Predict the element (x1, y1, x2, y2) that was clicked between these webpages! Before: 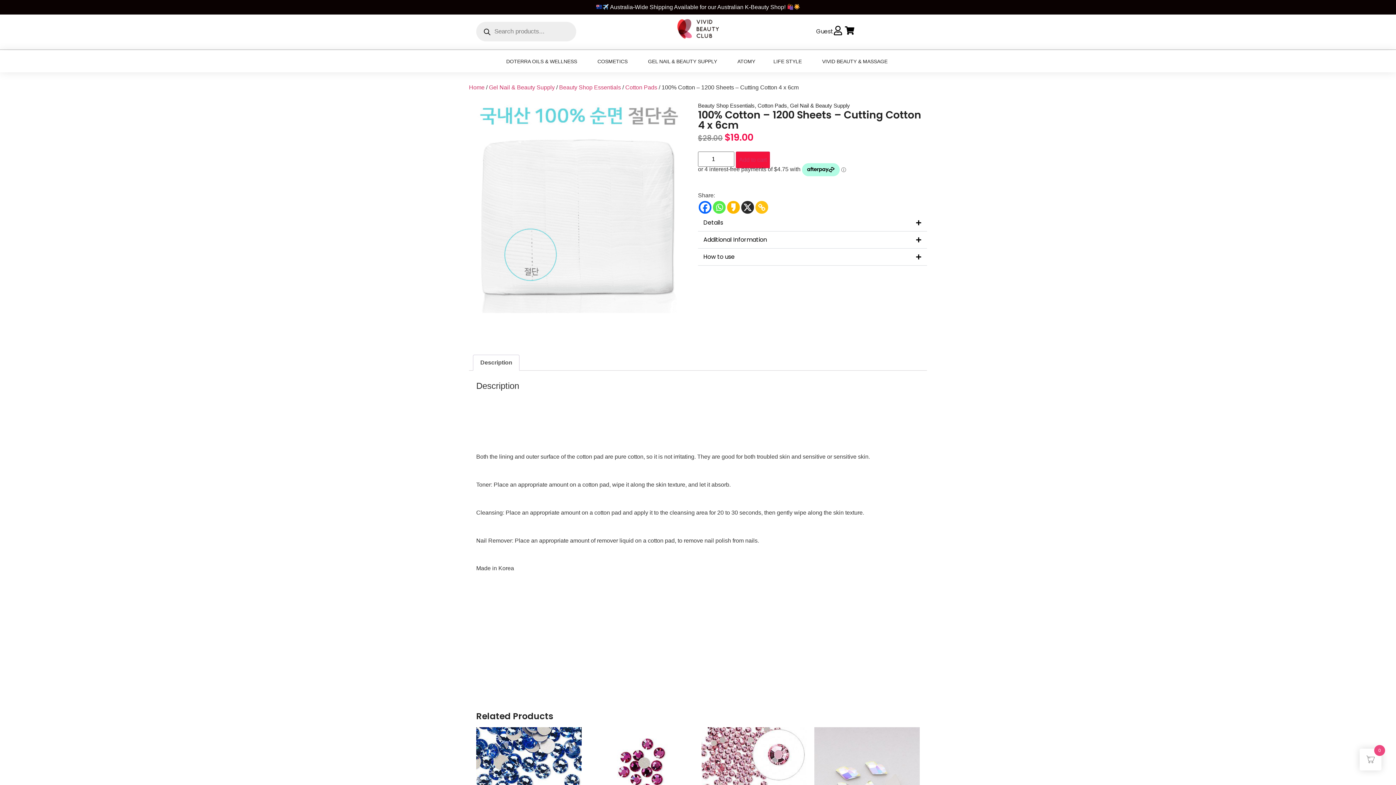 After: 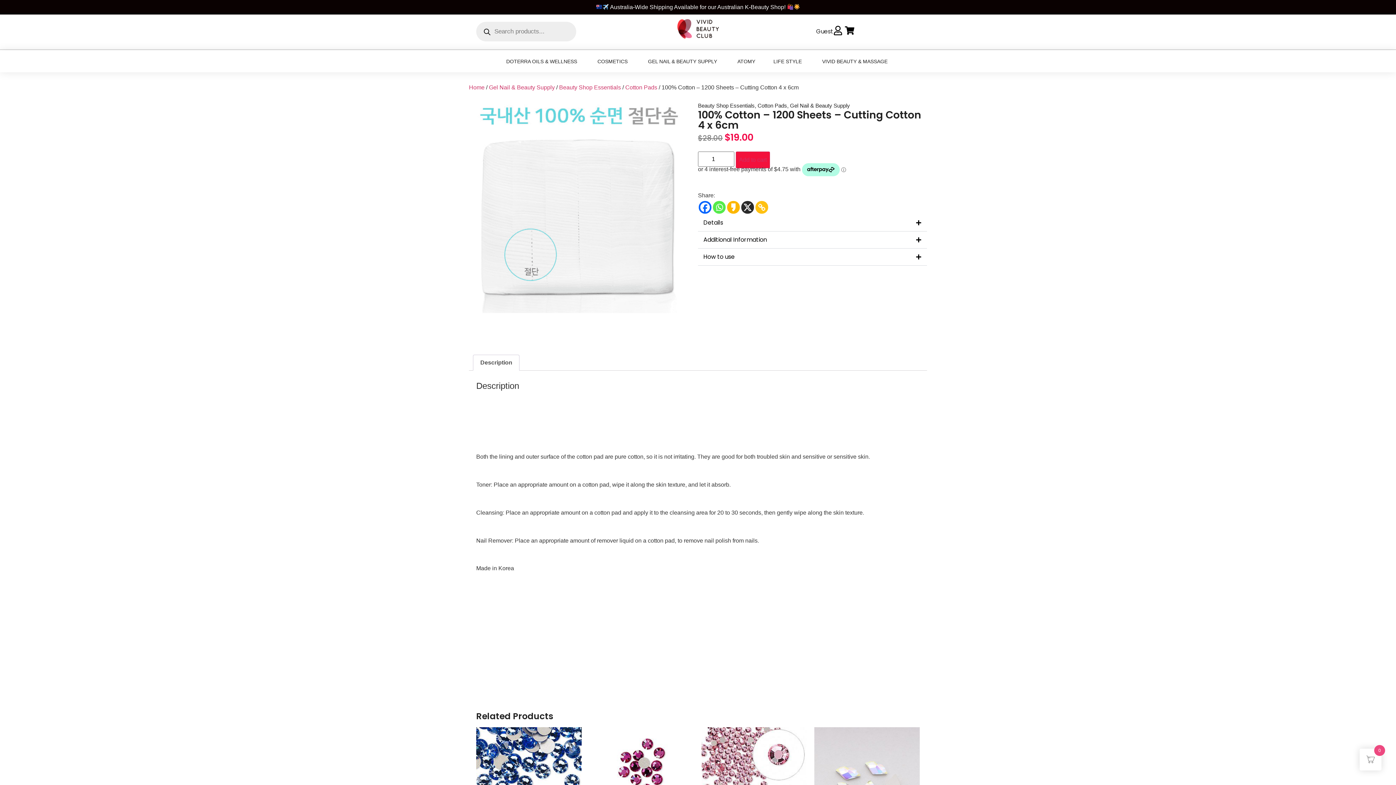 Action: bbox: (755, 201, 768, 213) label: Copy Link